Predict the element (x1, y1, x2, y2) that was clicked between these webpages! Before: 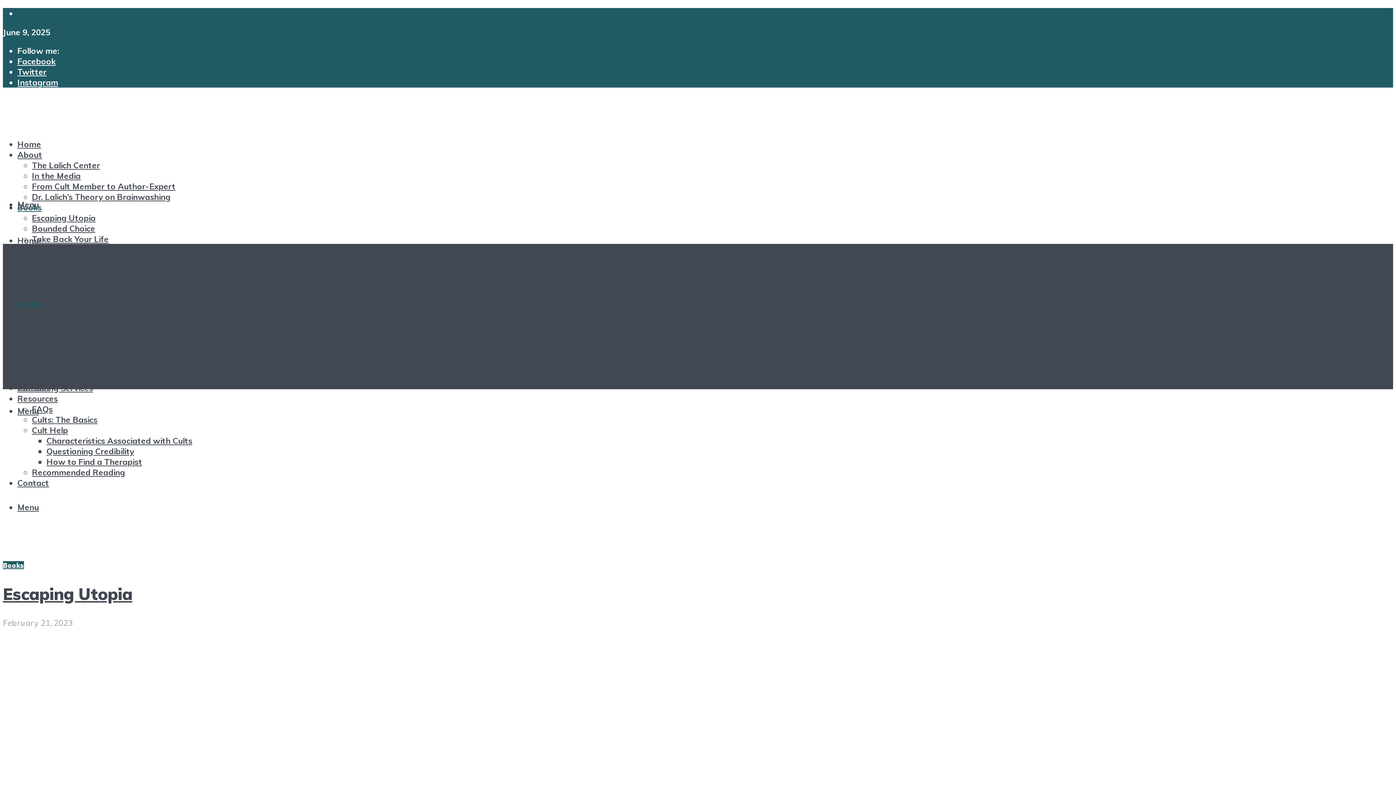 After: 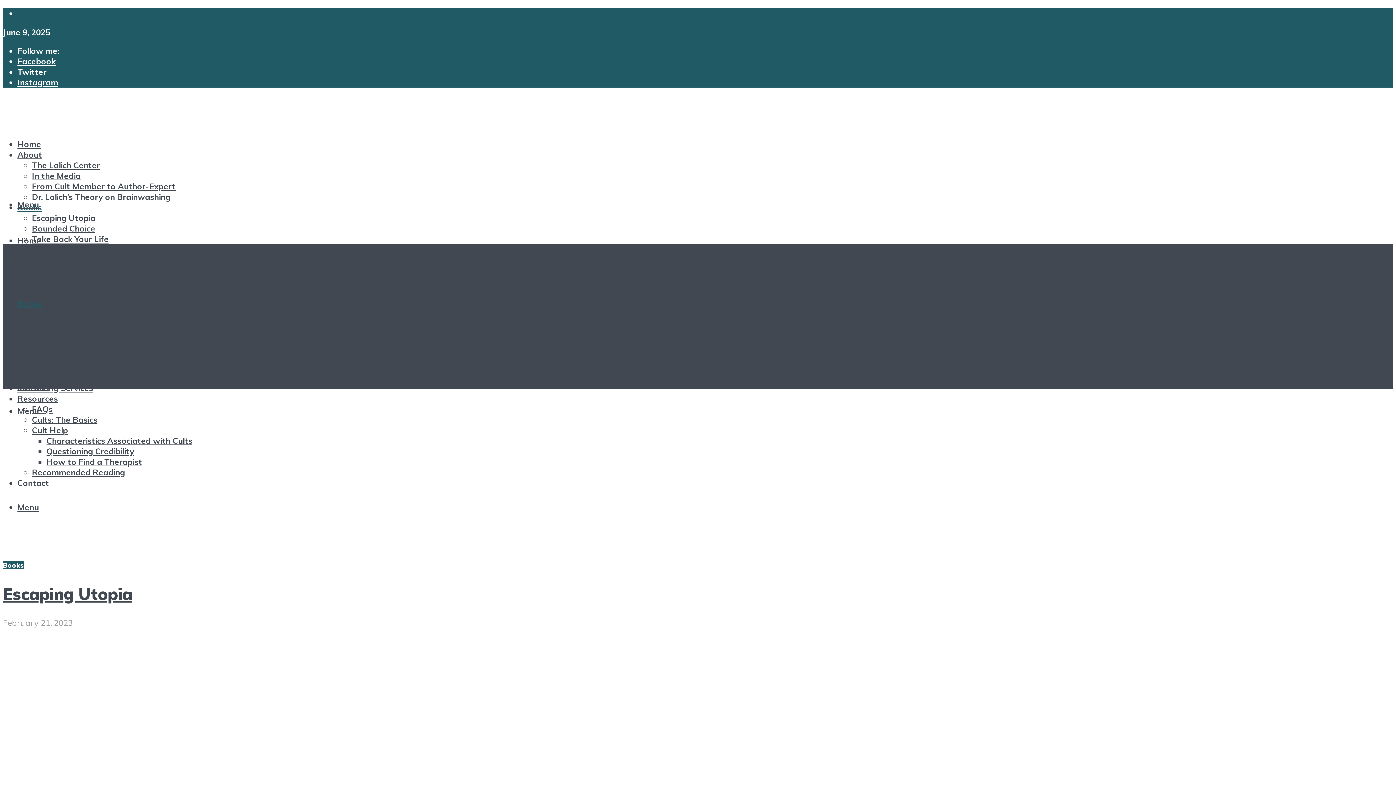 Action: label: Books bbox: (2, 561, 24, 569)